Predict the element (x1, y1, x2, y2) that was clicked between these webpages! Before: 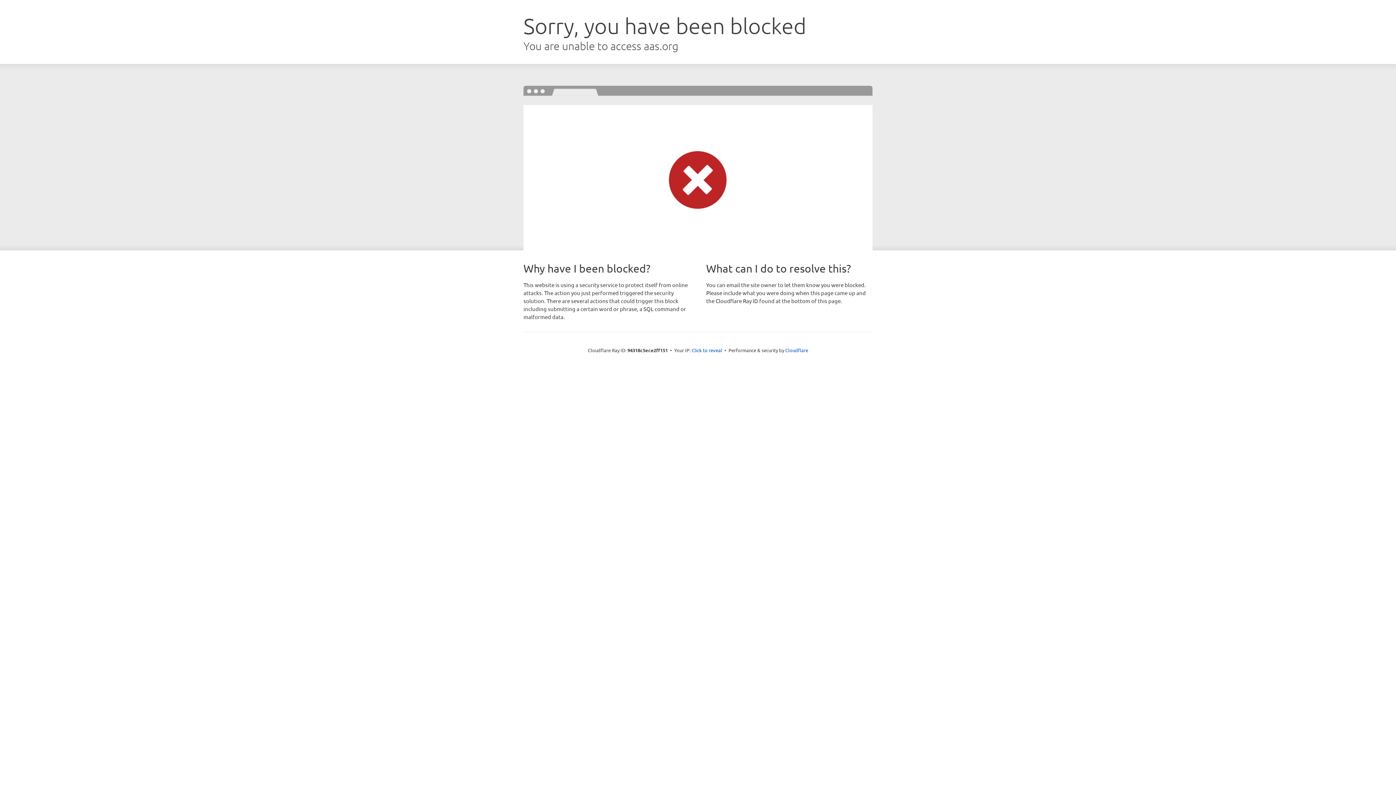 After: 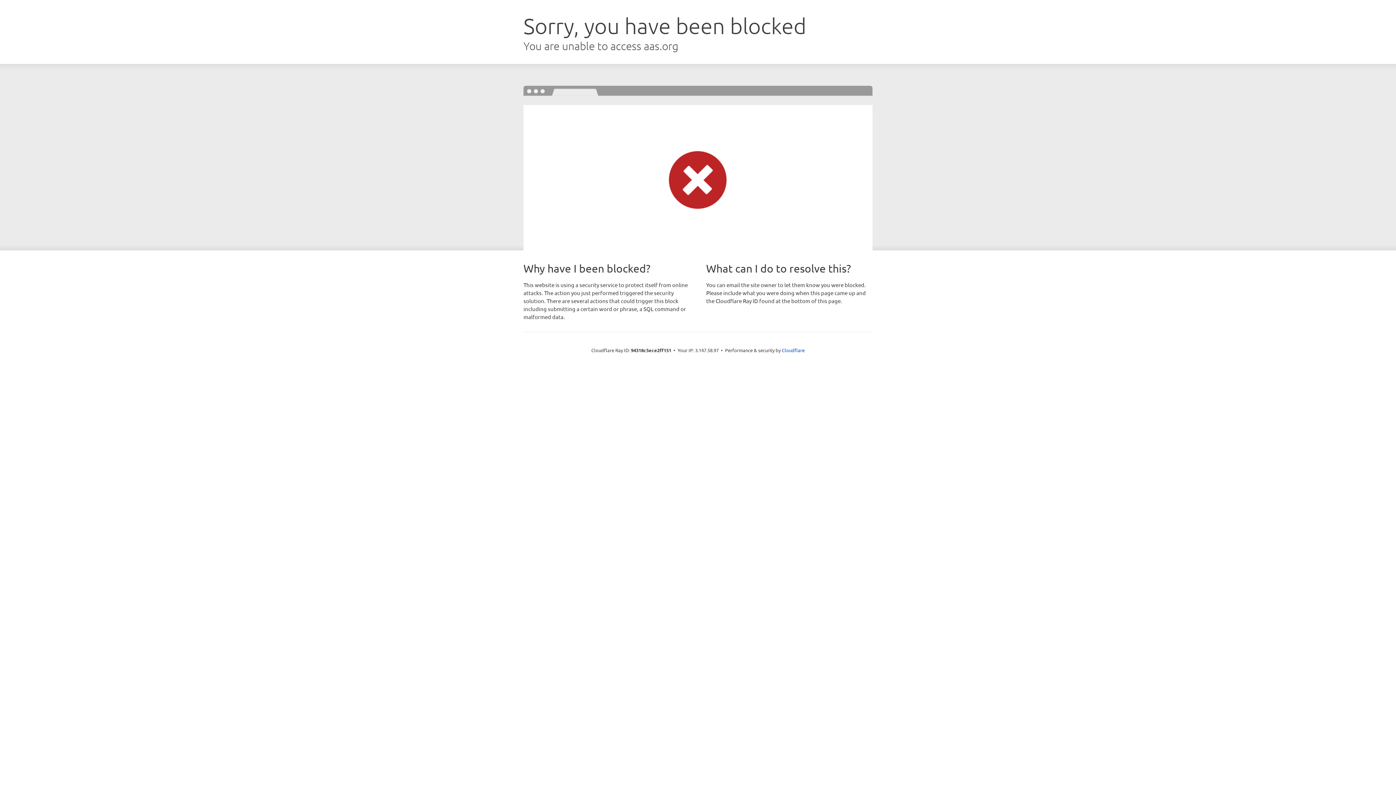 Action: bbox: (691, 346, 722, 353) label: Click to reveal